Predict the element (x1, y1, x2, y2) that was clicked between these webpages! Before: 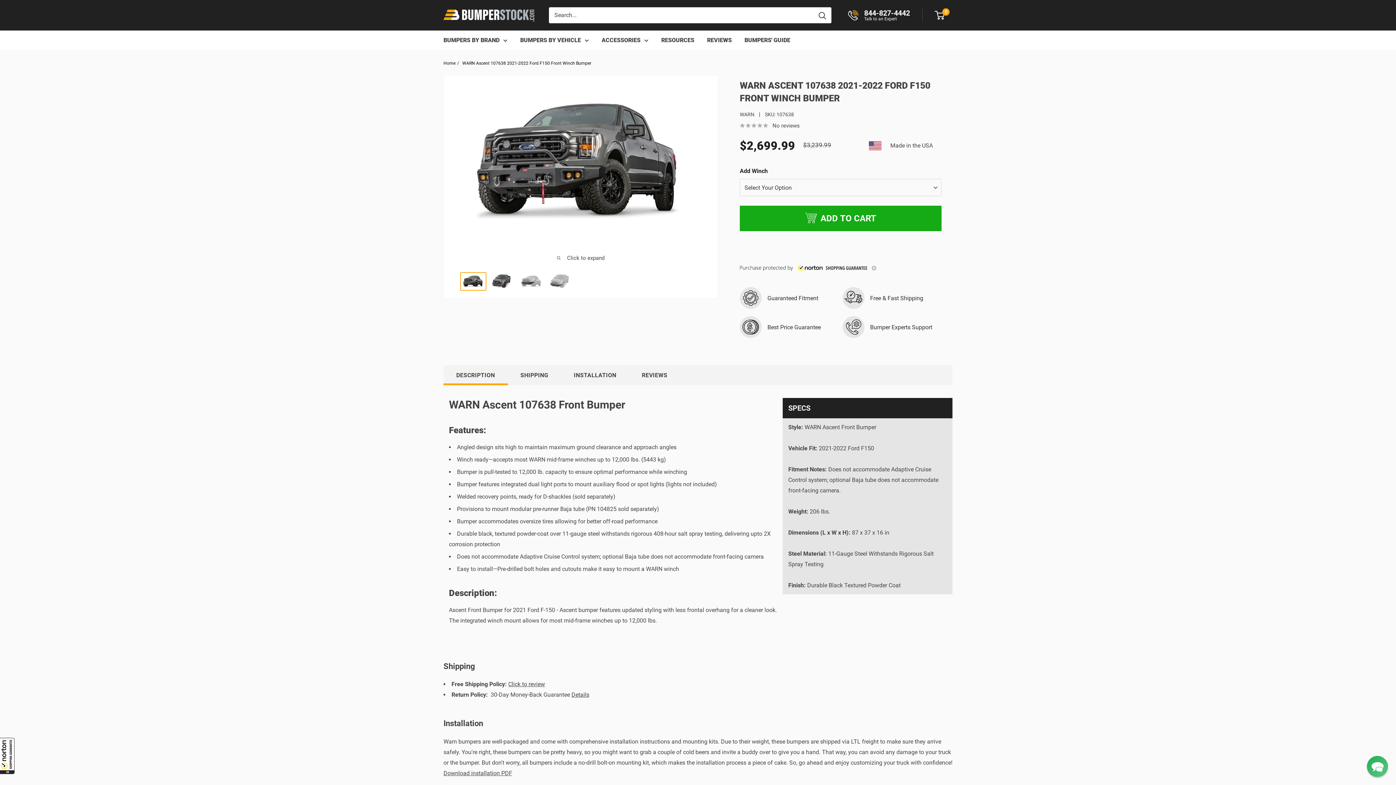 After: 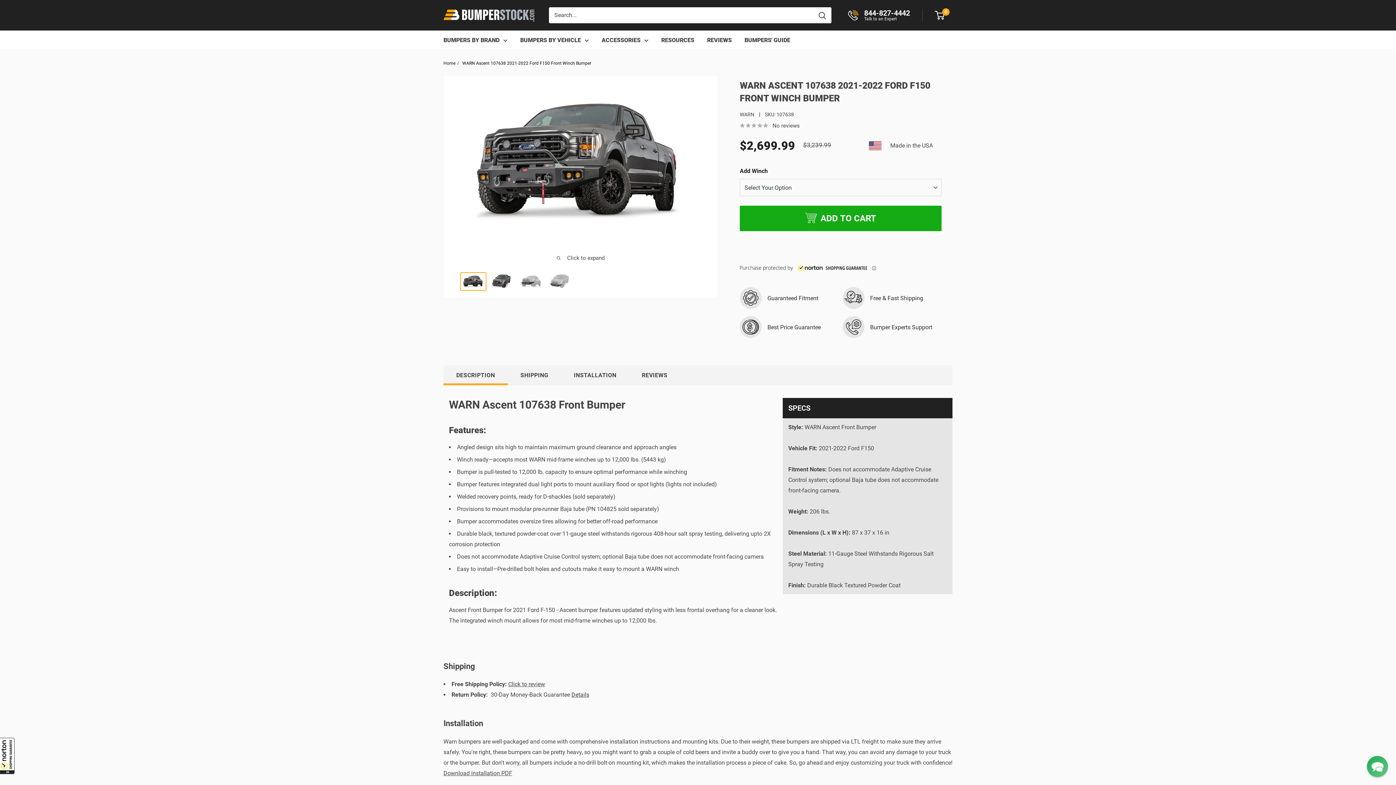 Action: bbox: (462, 59, 591, 67) label: WARN Ascent 107638 2021-2022 Ford F150 Front Winch Bumper